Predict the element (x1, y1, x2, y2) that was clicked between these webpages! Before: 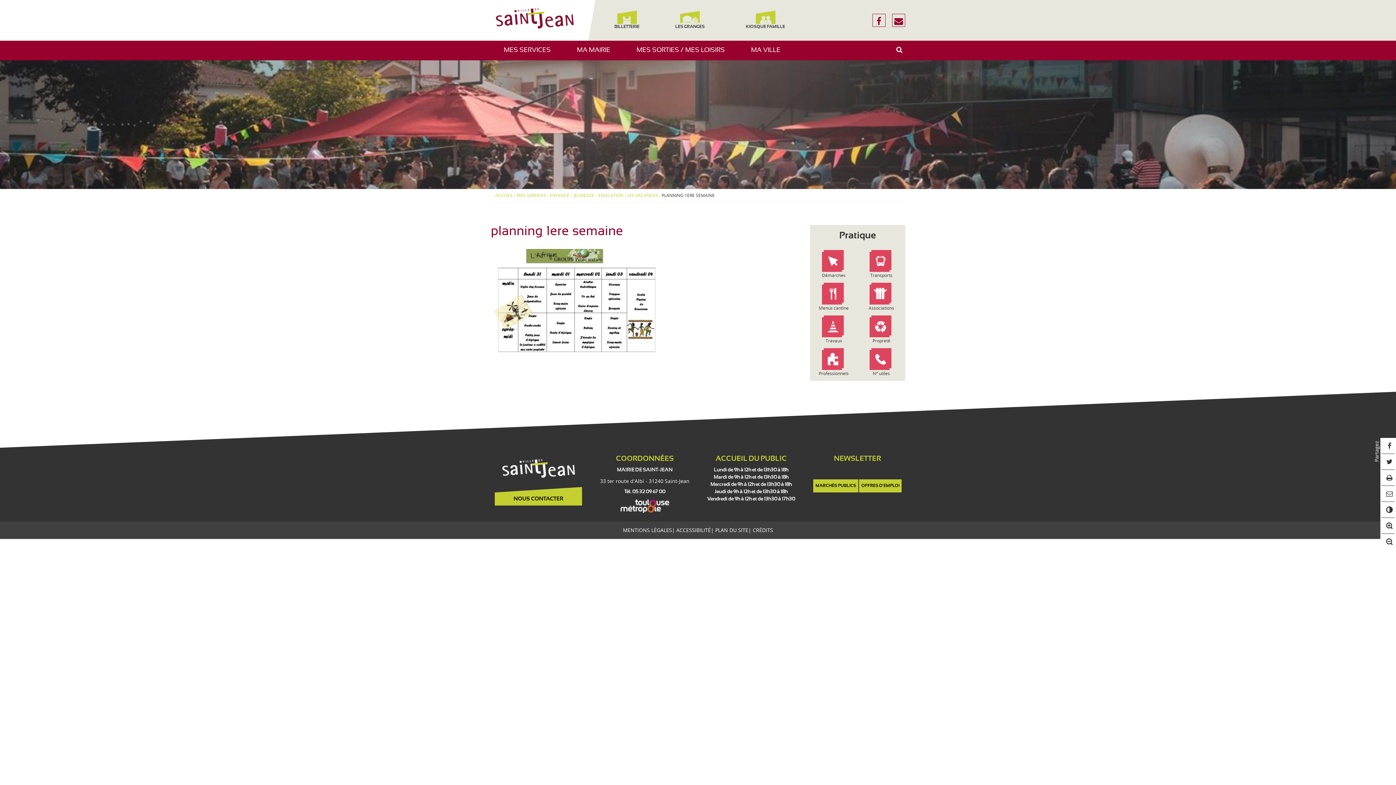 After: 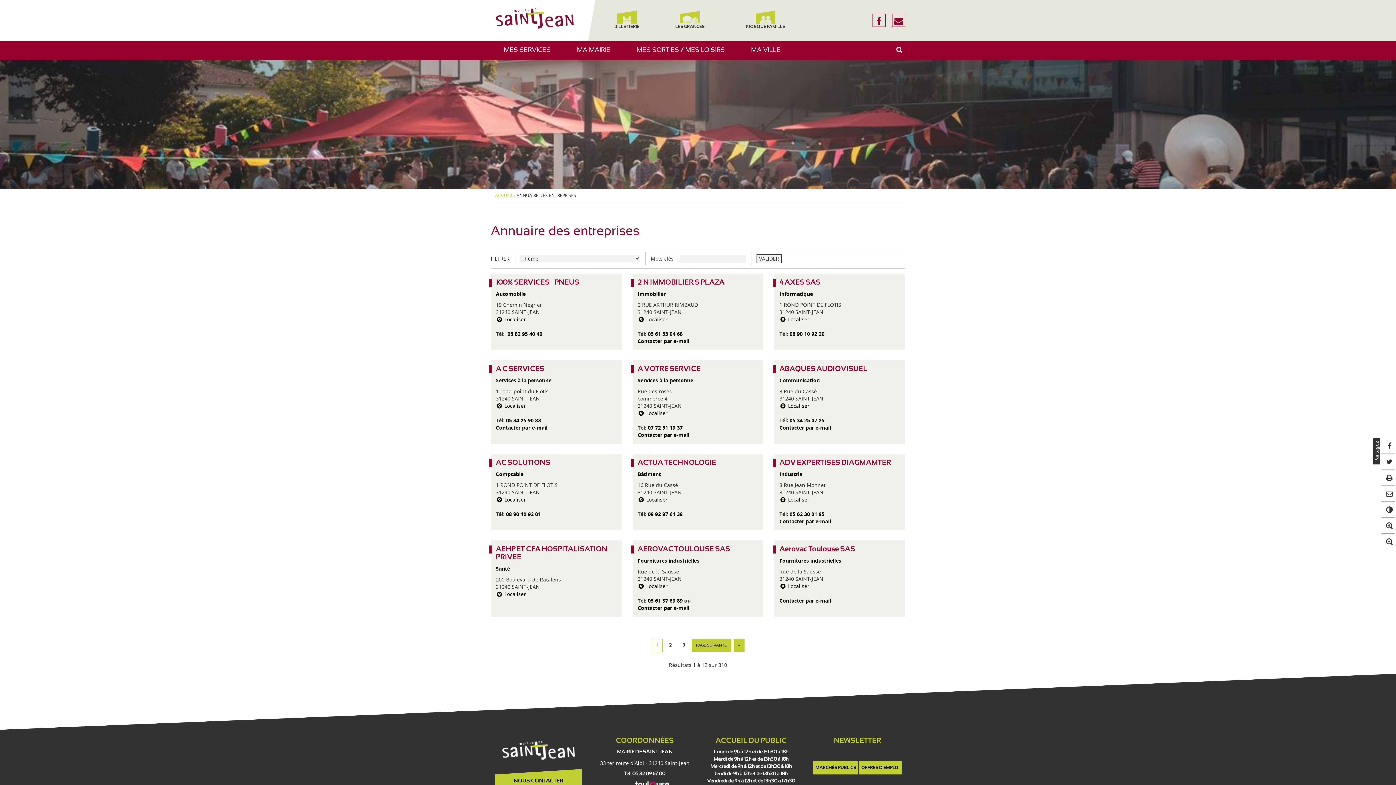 Action: label: Professionnels bbox: (810, 348, 857, 376)